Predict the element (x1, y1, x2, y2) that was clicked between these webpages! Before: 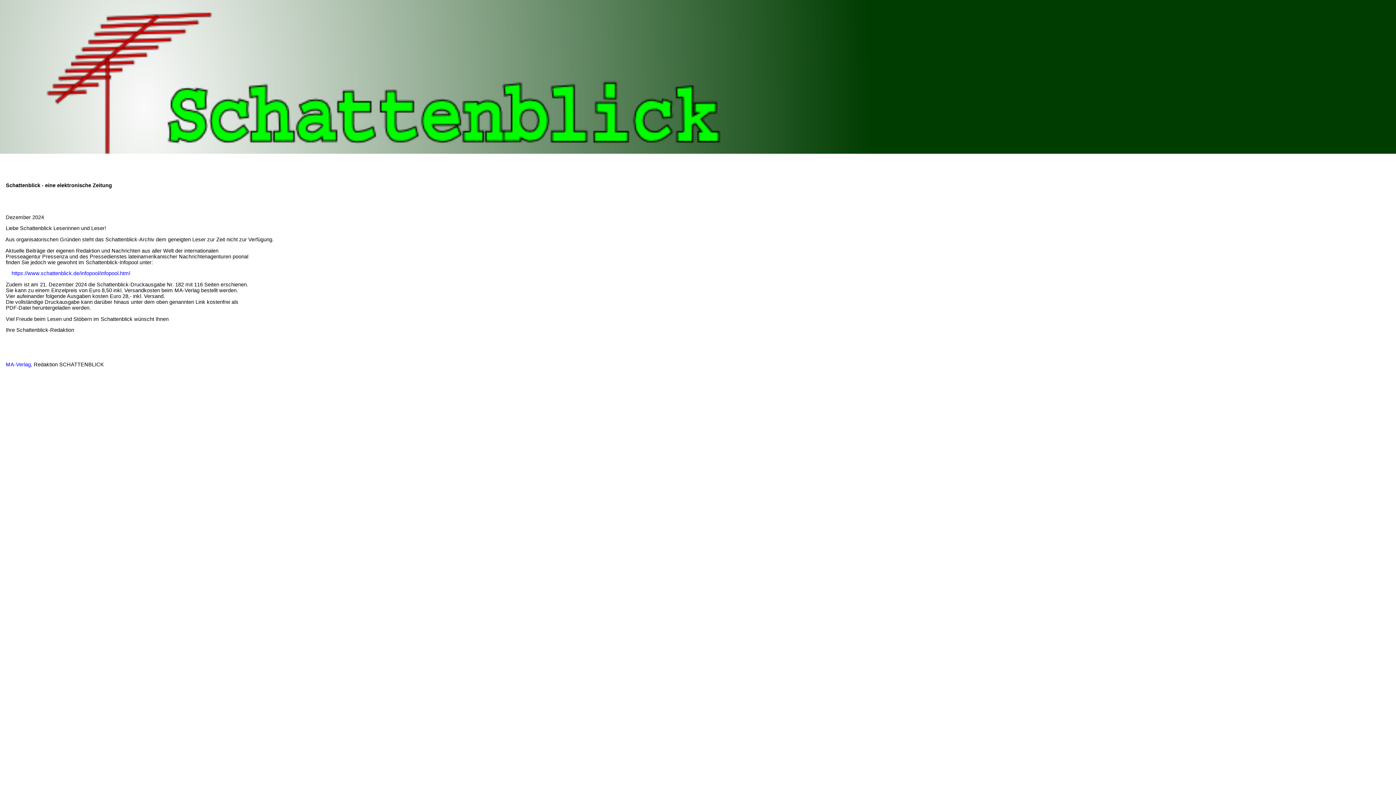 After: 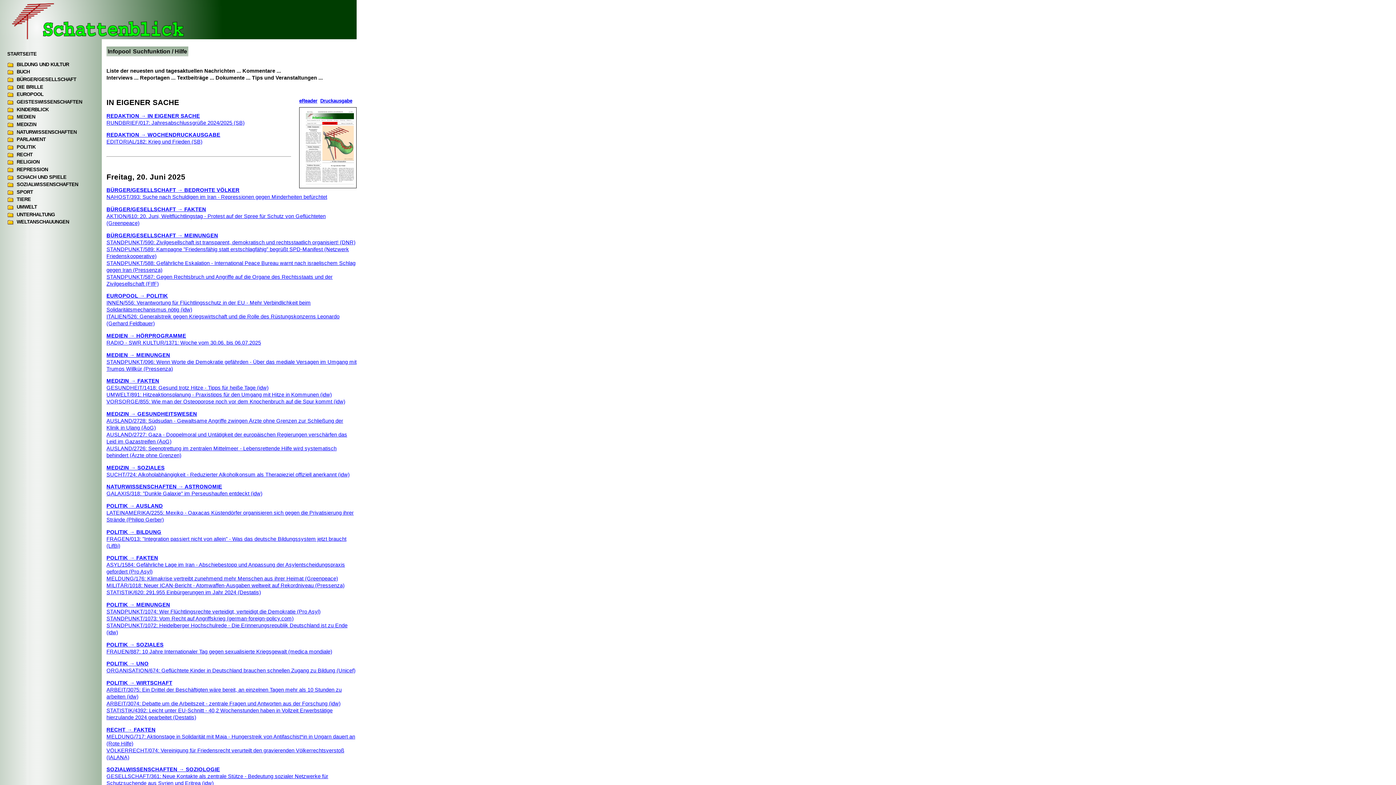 Action: bbox: (11, 270, 130, 276) label: https://www.schattenblick.de/infopool/infopool.html